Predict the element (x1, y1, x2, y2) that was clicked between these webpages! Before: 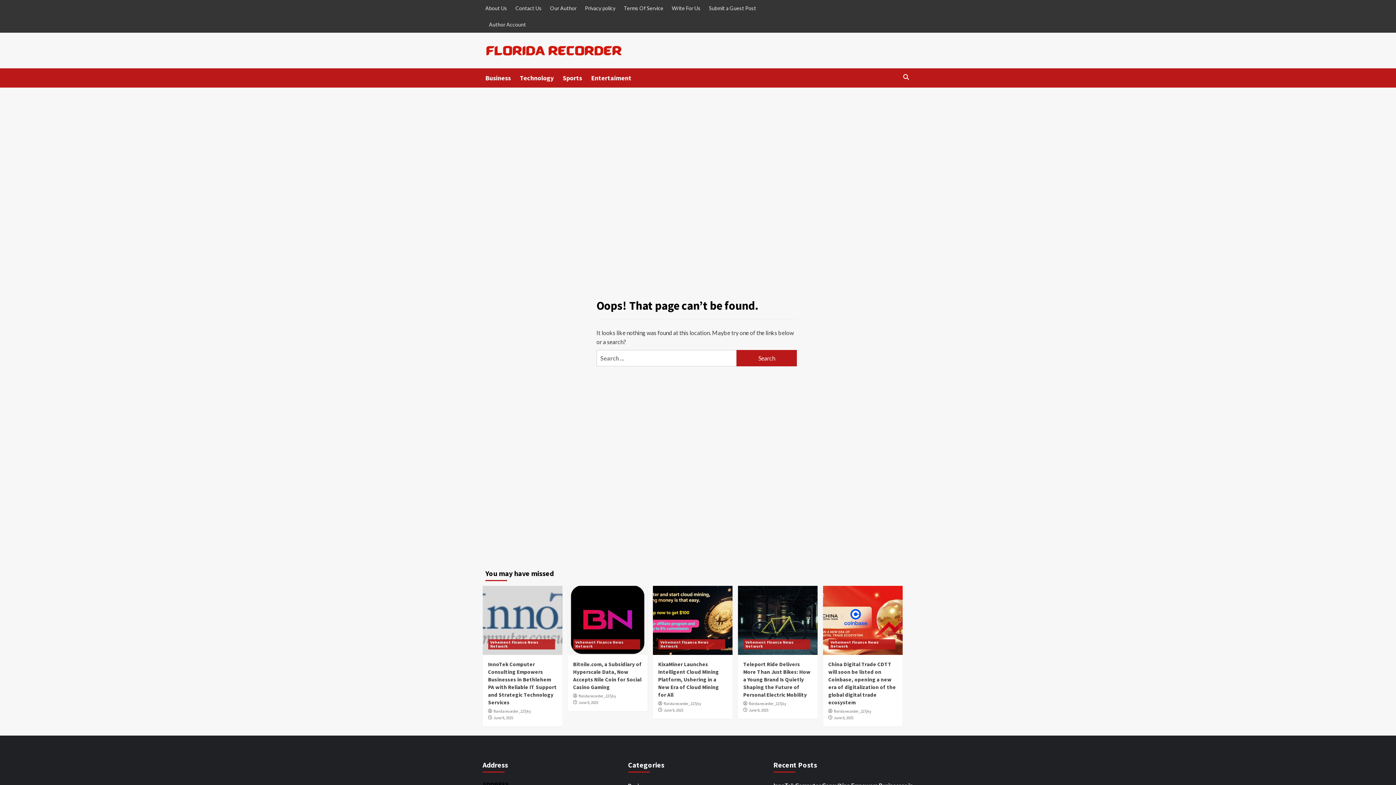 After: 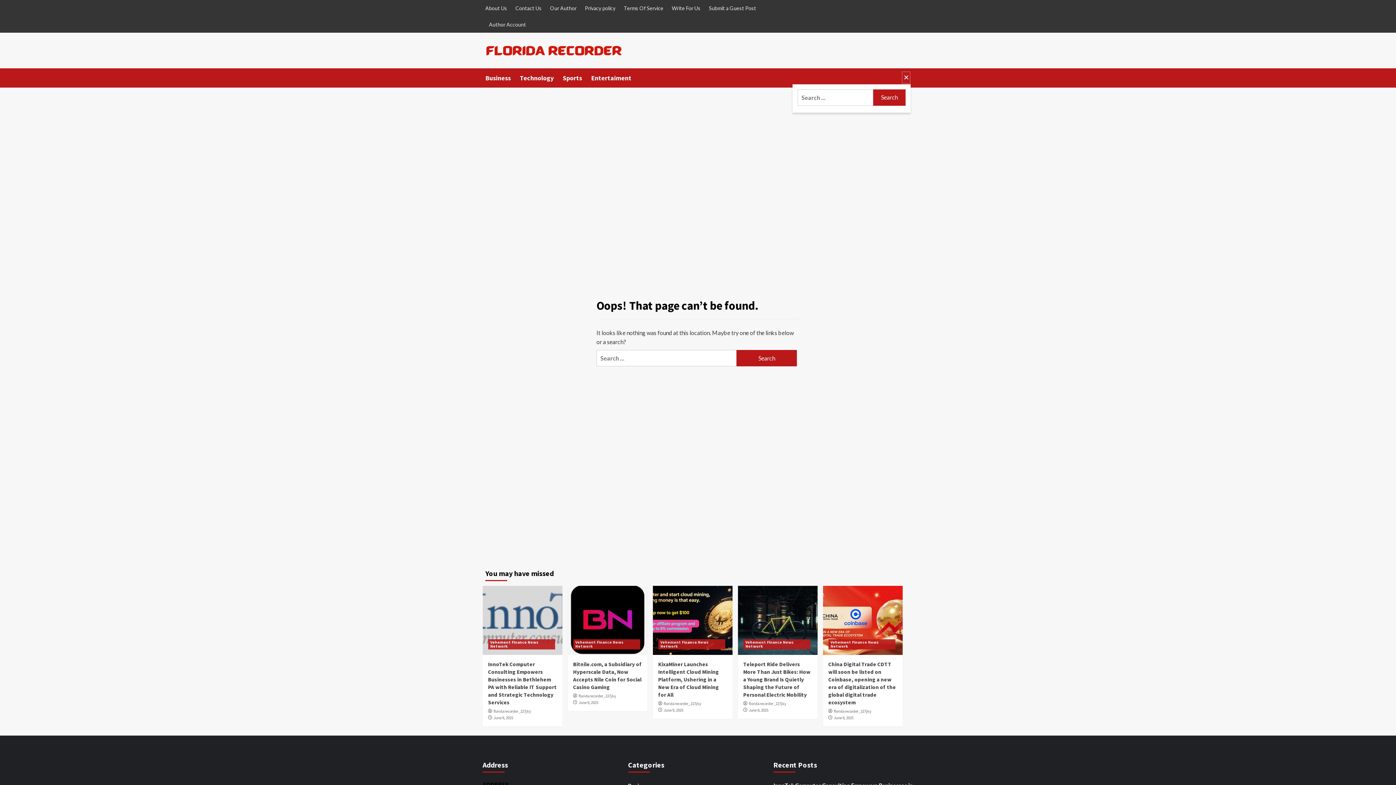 Action: bbox: (901, 71, 910, 83)